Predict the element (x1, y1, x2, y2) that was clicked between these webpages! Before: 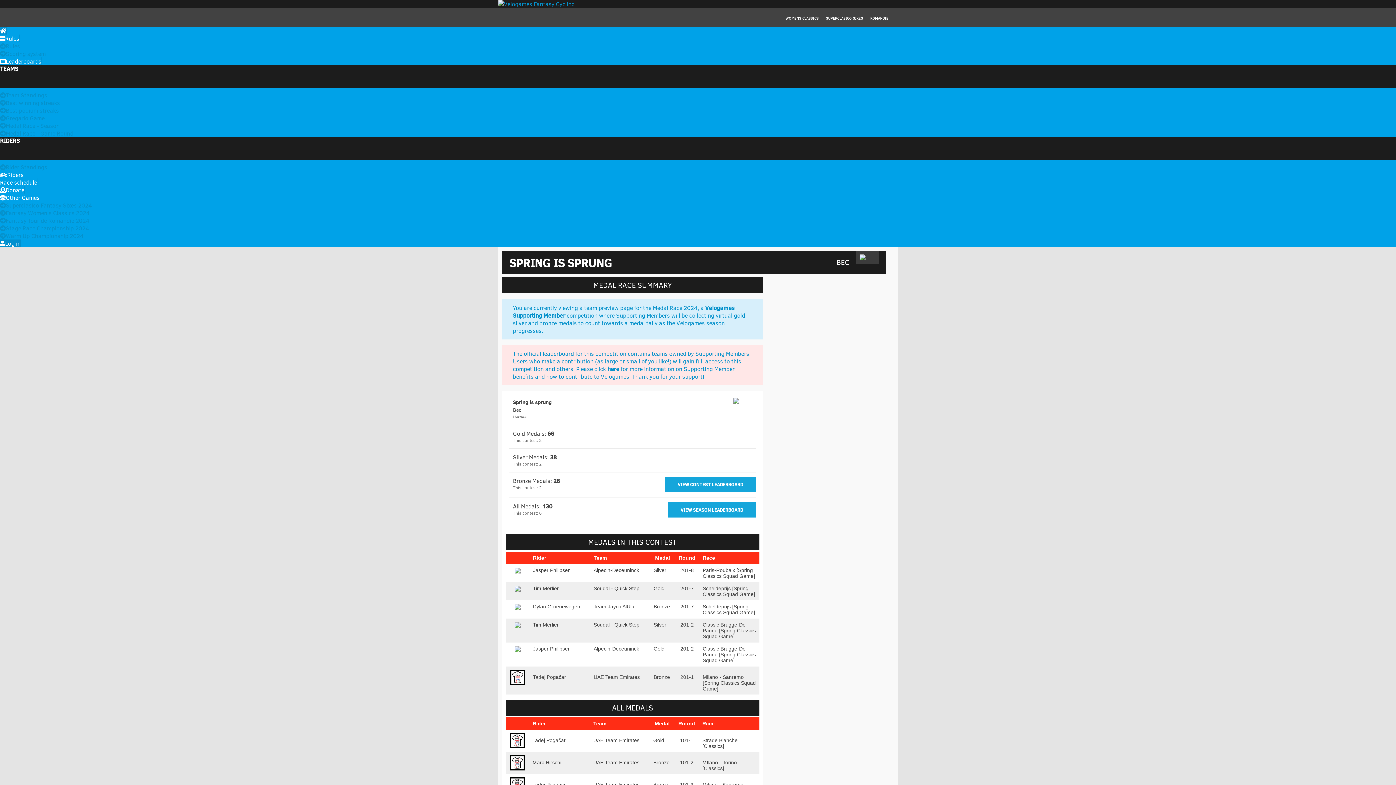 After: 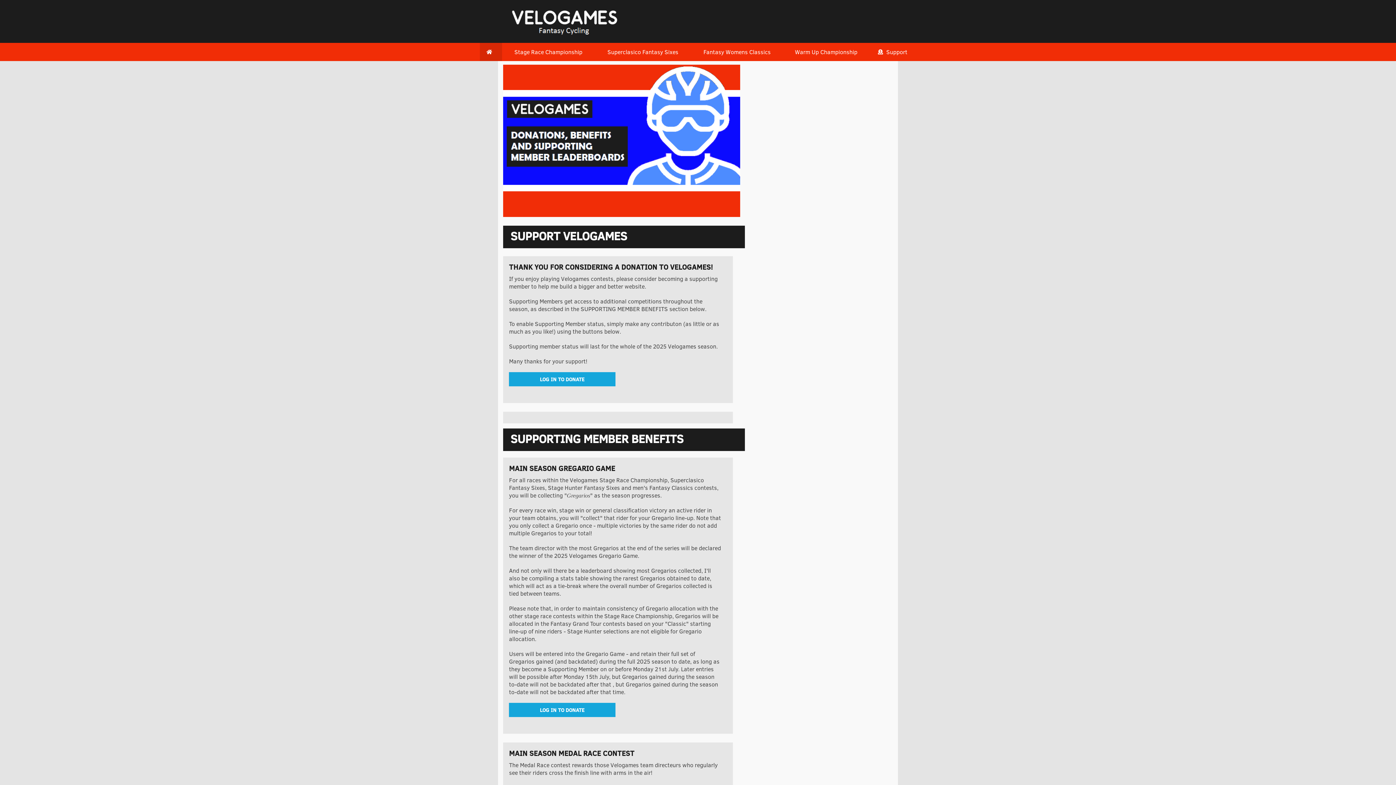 Action: label: Donate bbox: (0, 186, 24, 193)